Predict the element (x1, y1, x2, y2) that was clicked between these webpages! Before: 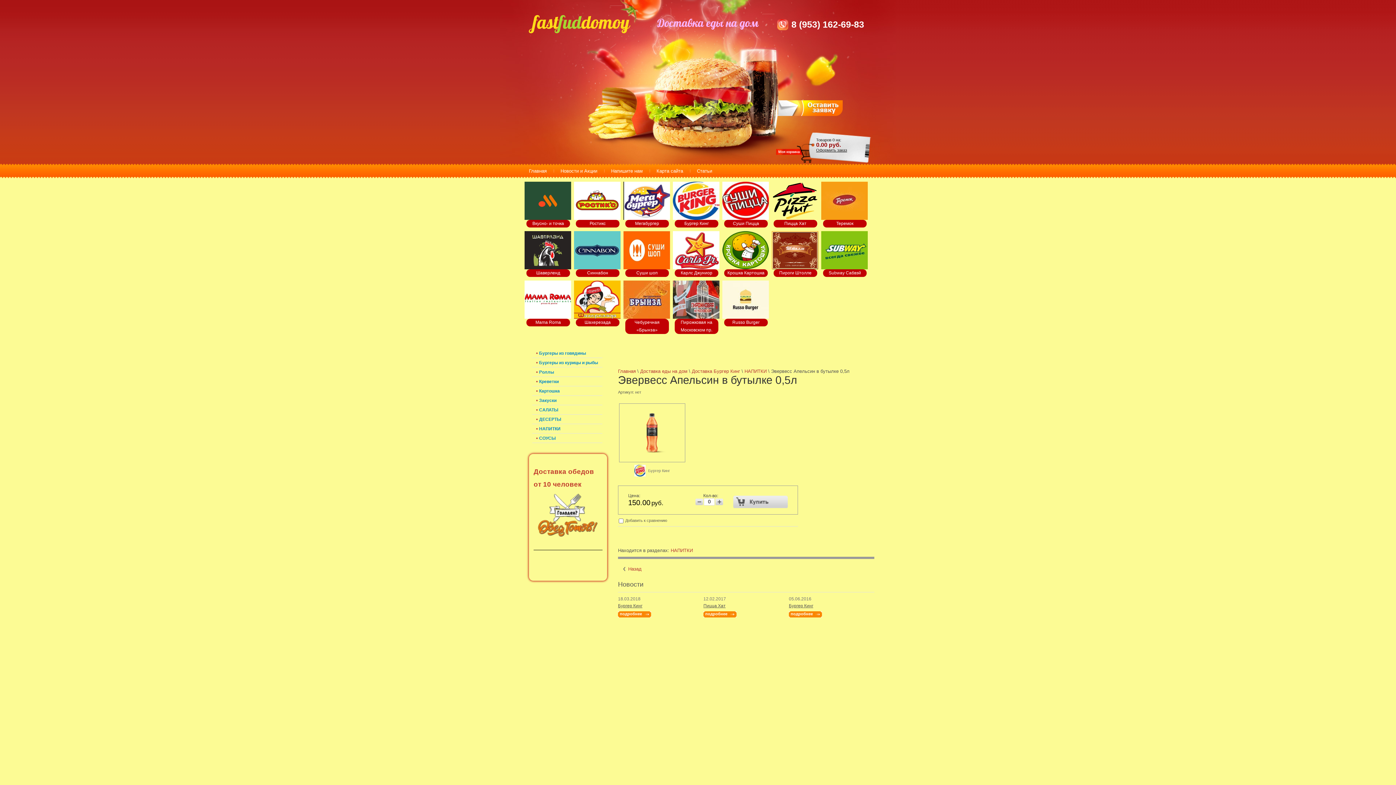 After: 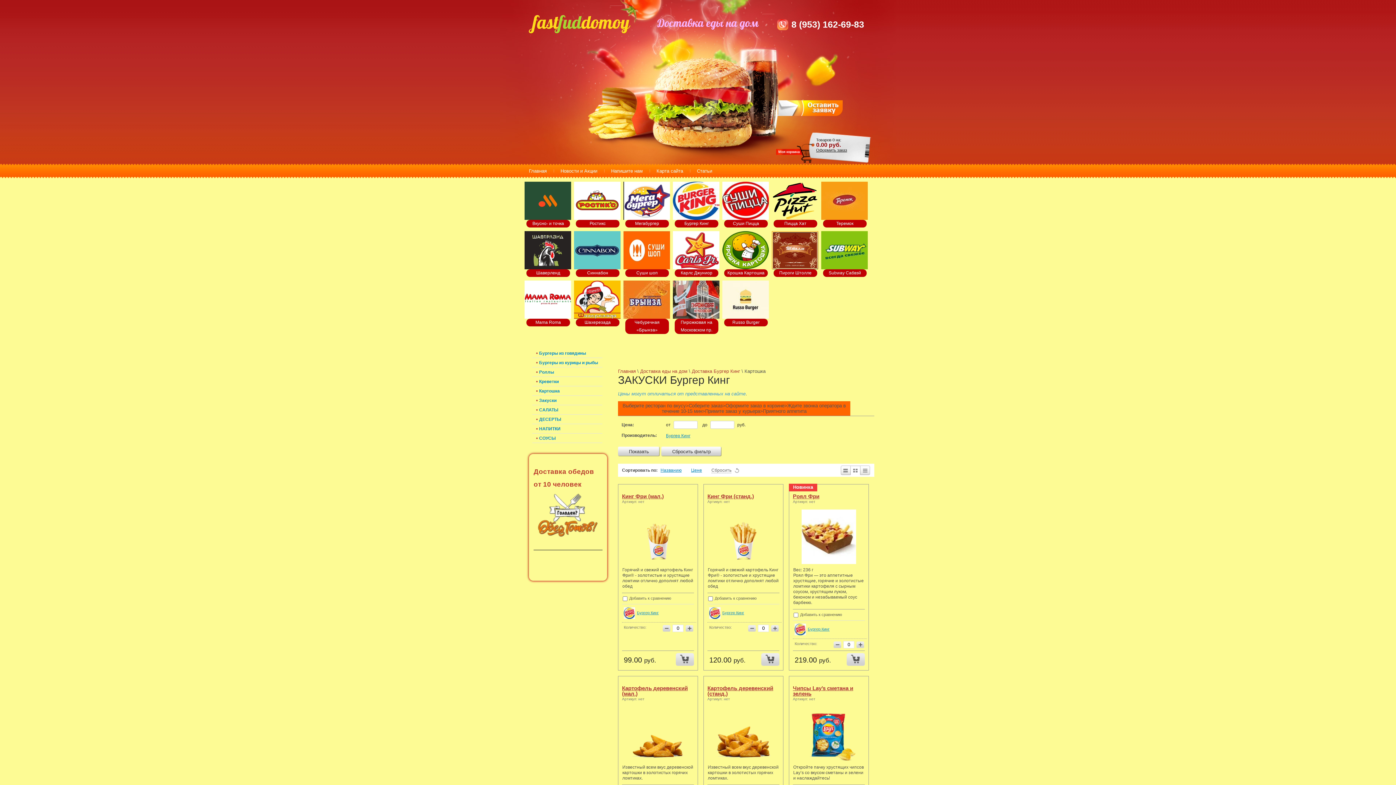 Action: label: Картошка bbox: (536, 386, 605, 396)